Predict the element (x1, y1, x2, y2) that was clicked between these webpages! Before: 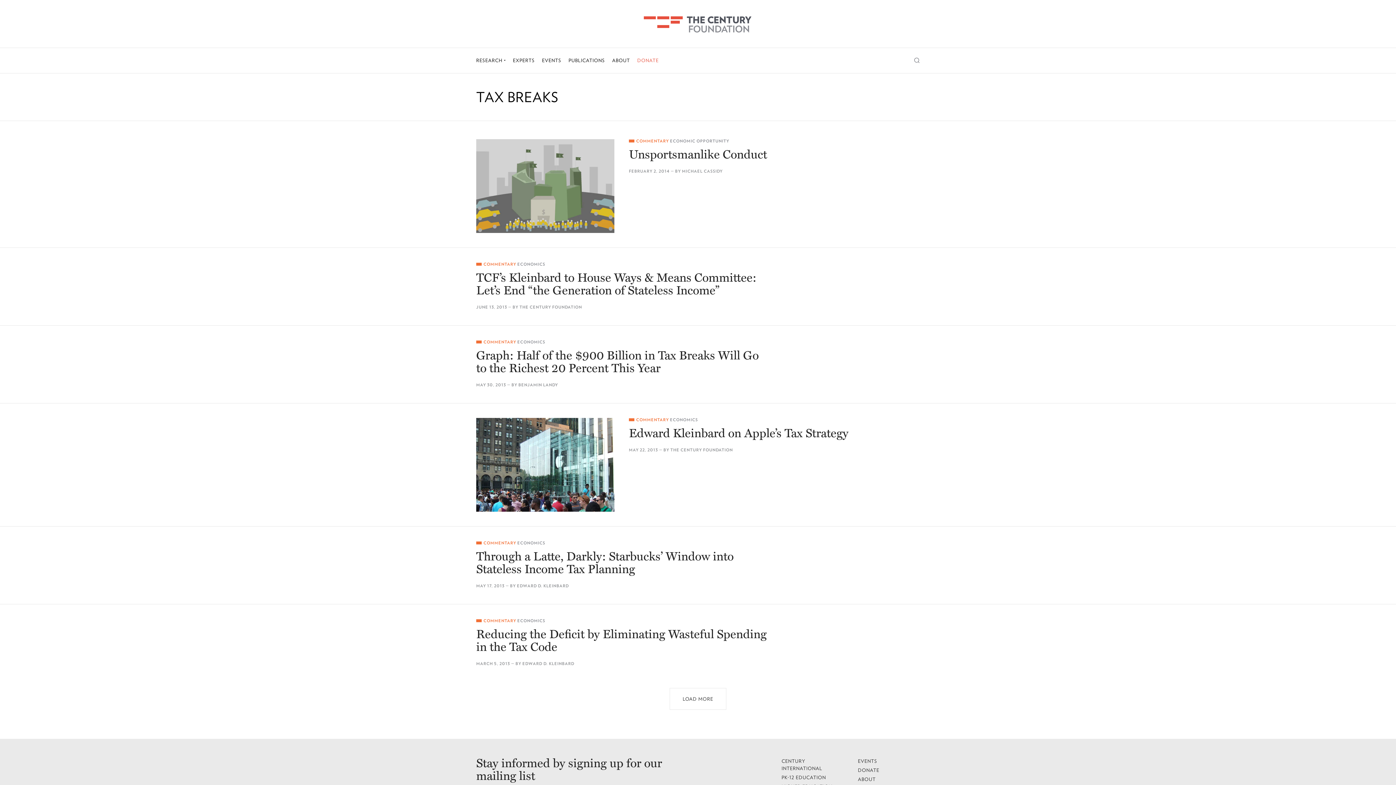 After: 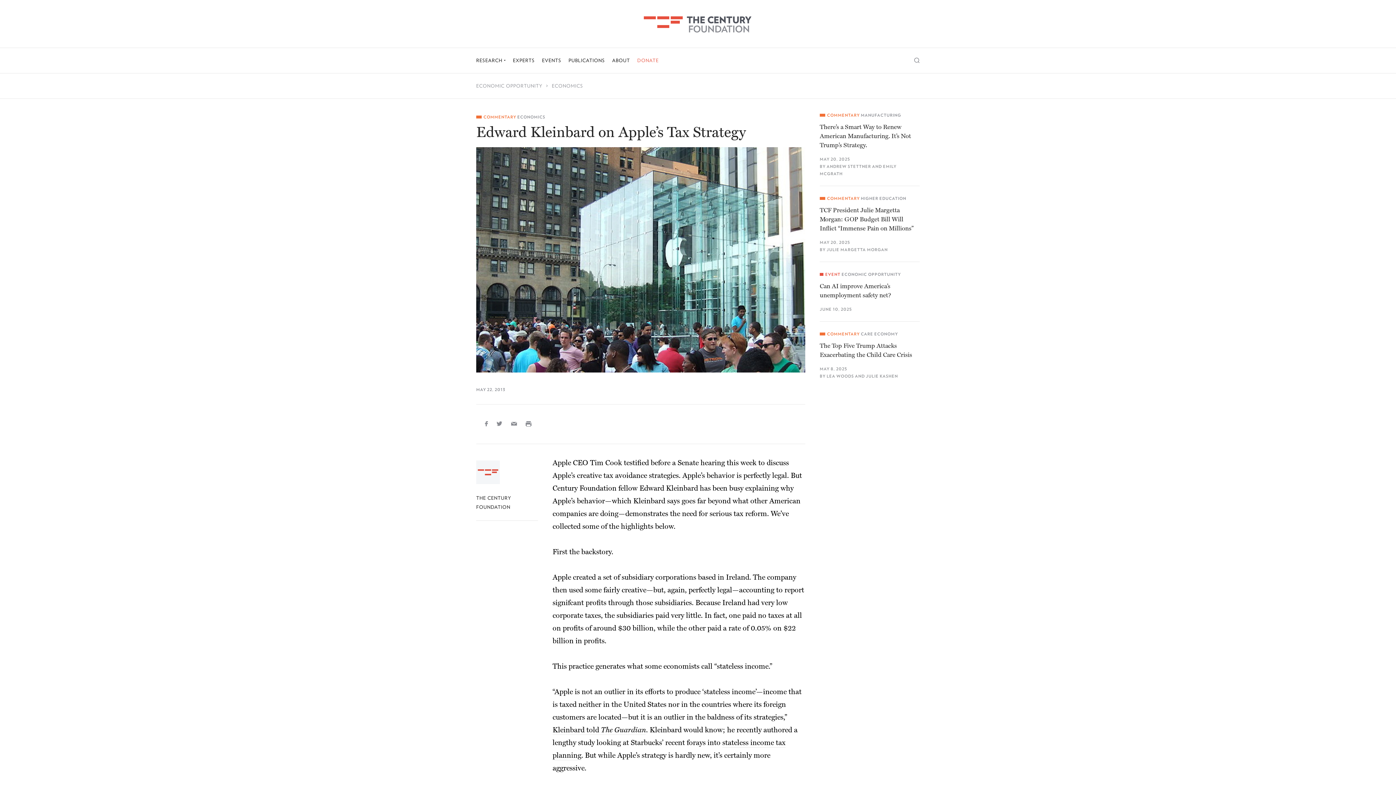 Action: label: Edward Kleinbard on Apple’s Tax Strategy bbox: (476, 418, 614, 512)